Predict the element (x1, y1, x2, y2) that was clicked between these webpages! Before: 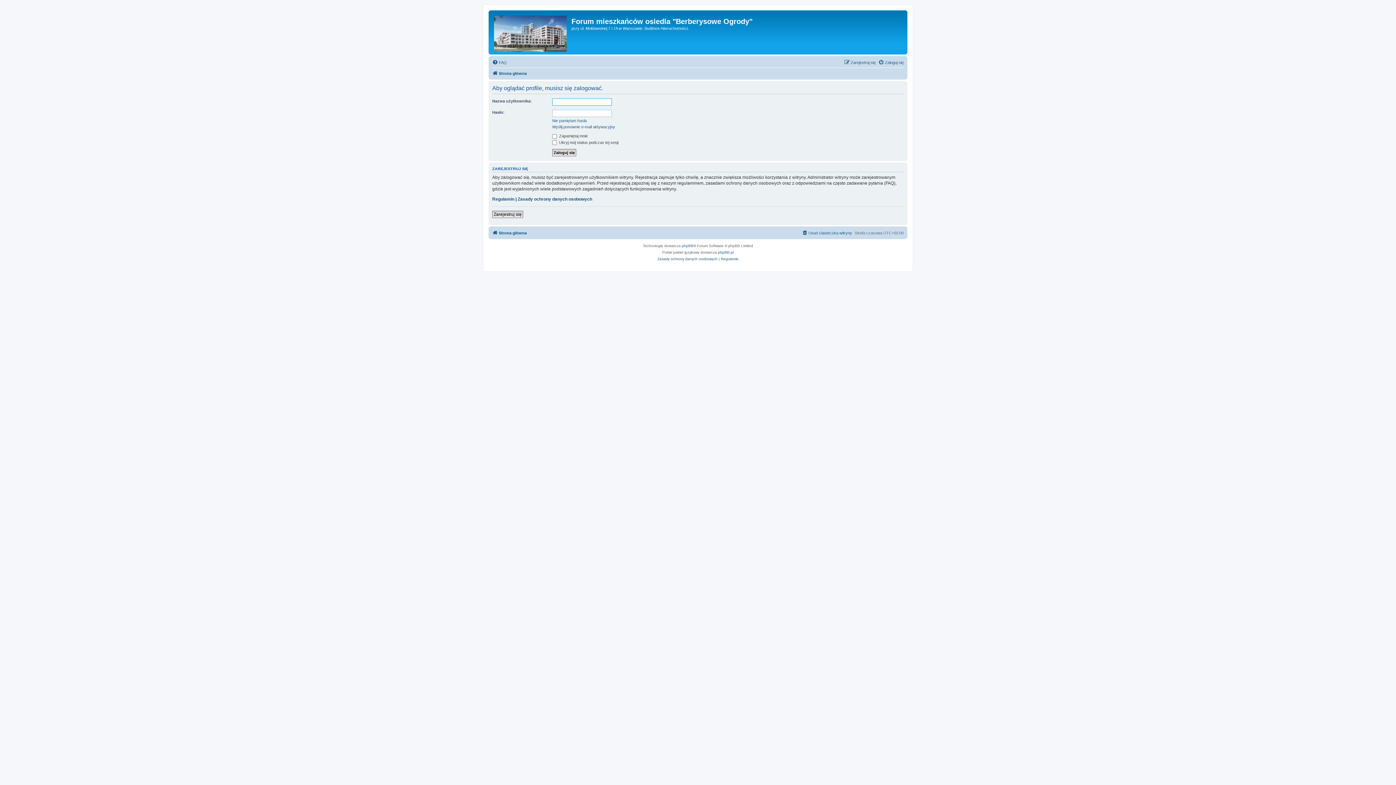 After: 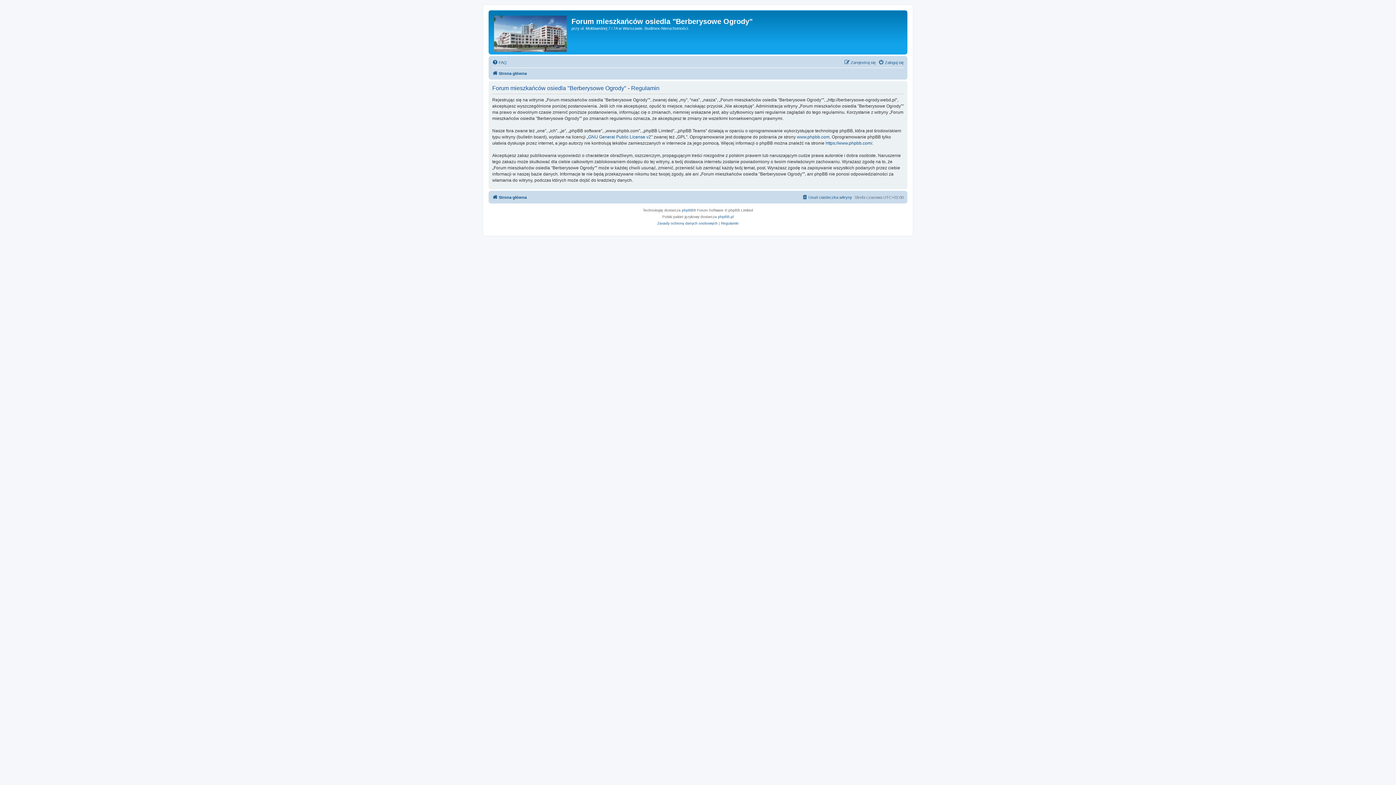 Action: bbox: (492, 196, 514, 202) label: Regulamin